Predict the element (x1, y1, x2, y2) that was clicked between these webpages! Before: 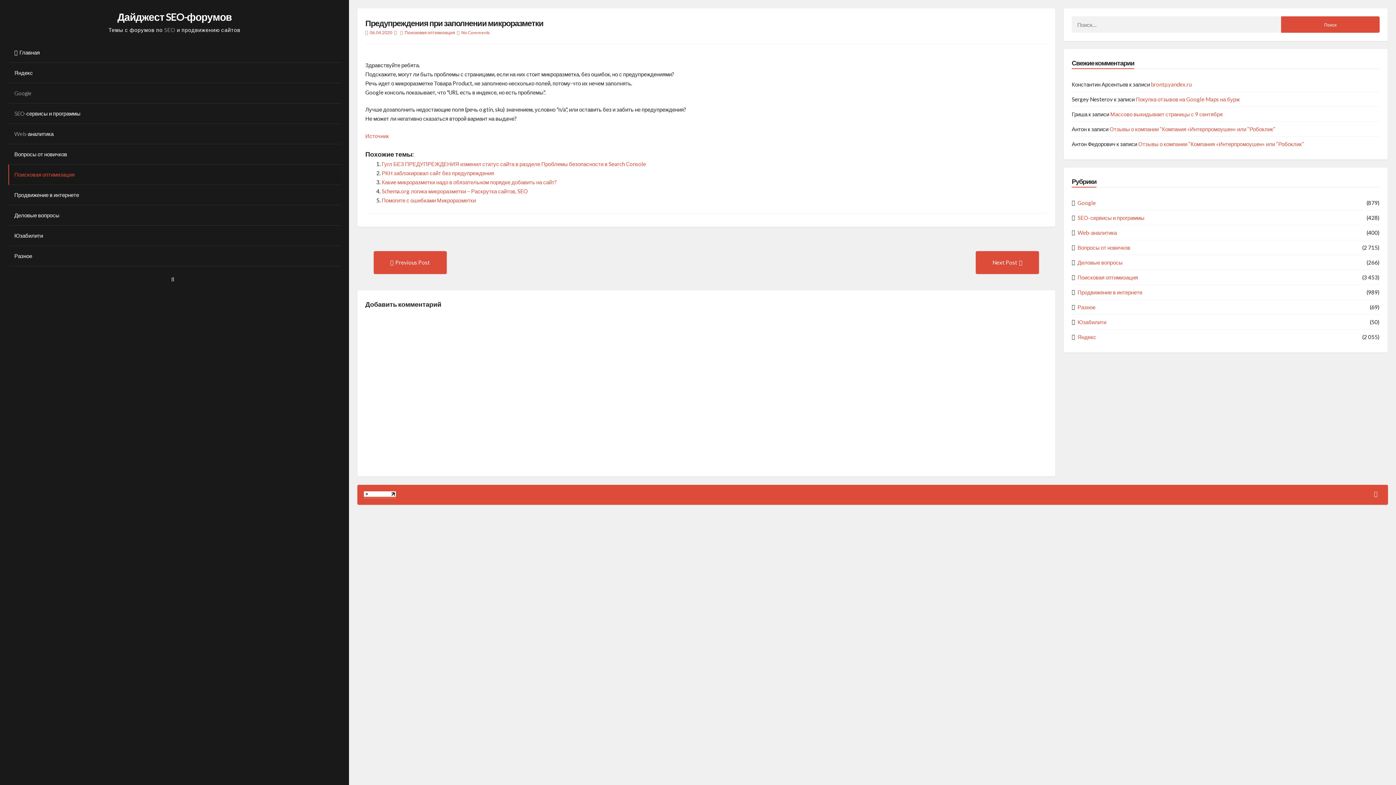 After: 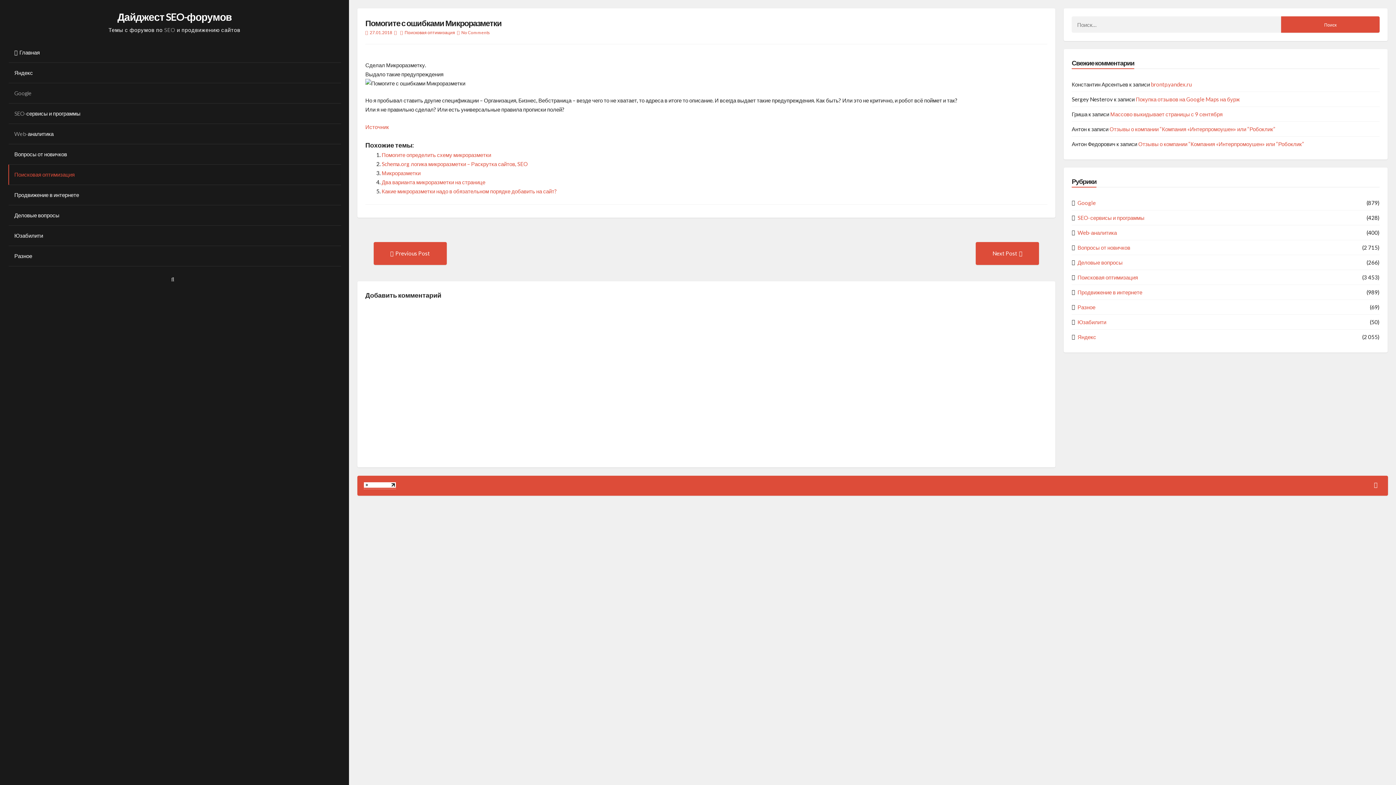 Action: bbox: (381, 197, 476, 203) label: Помогите с ошибками Микроразметки